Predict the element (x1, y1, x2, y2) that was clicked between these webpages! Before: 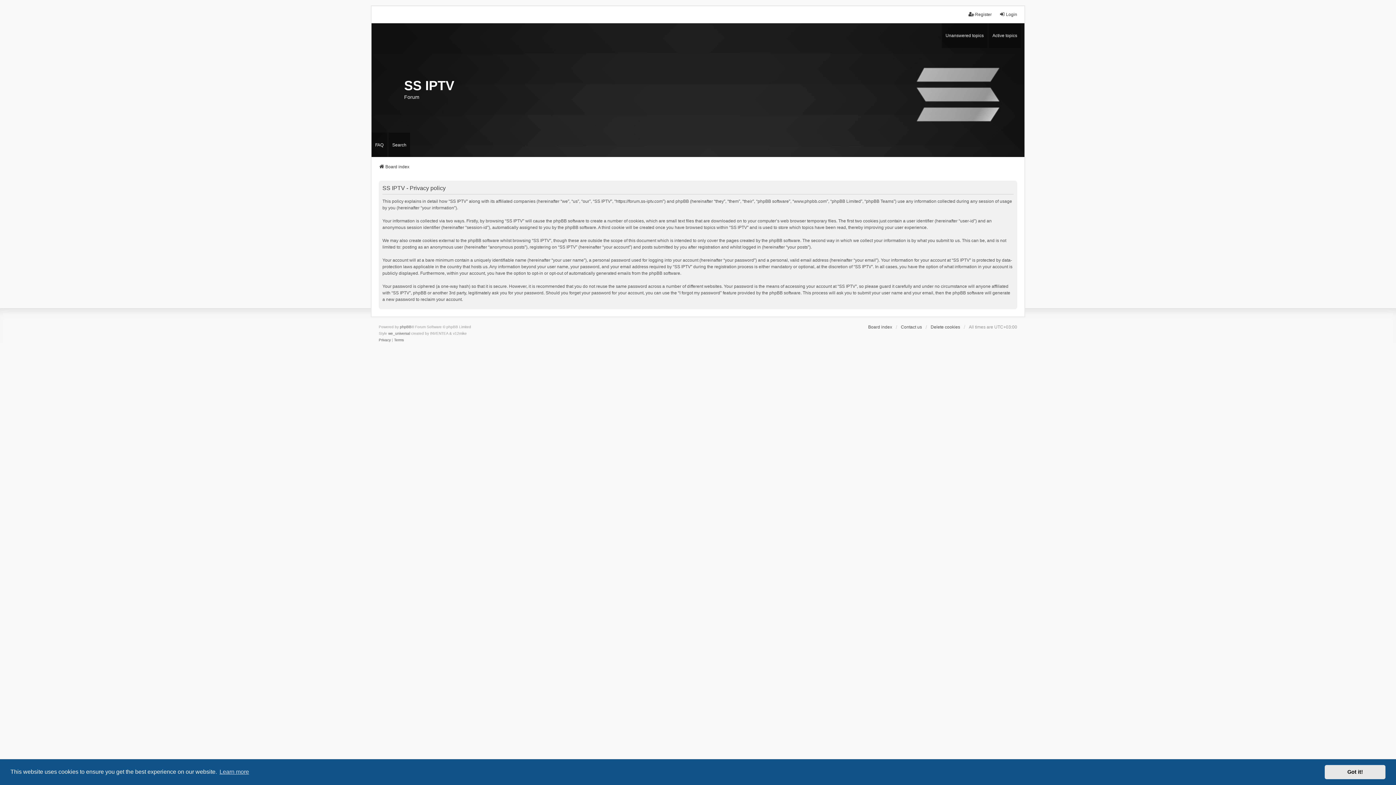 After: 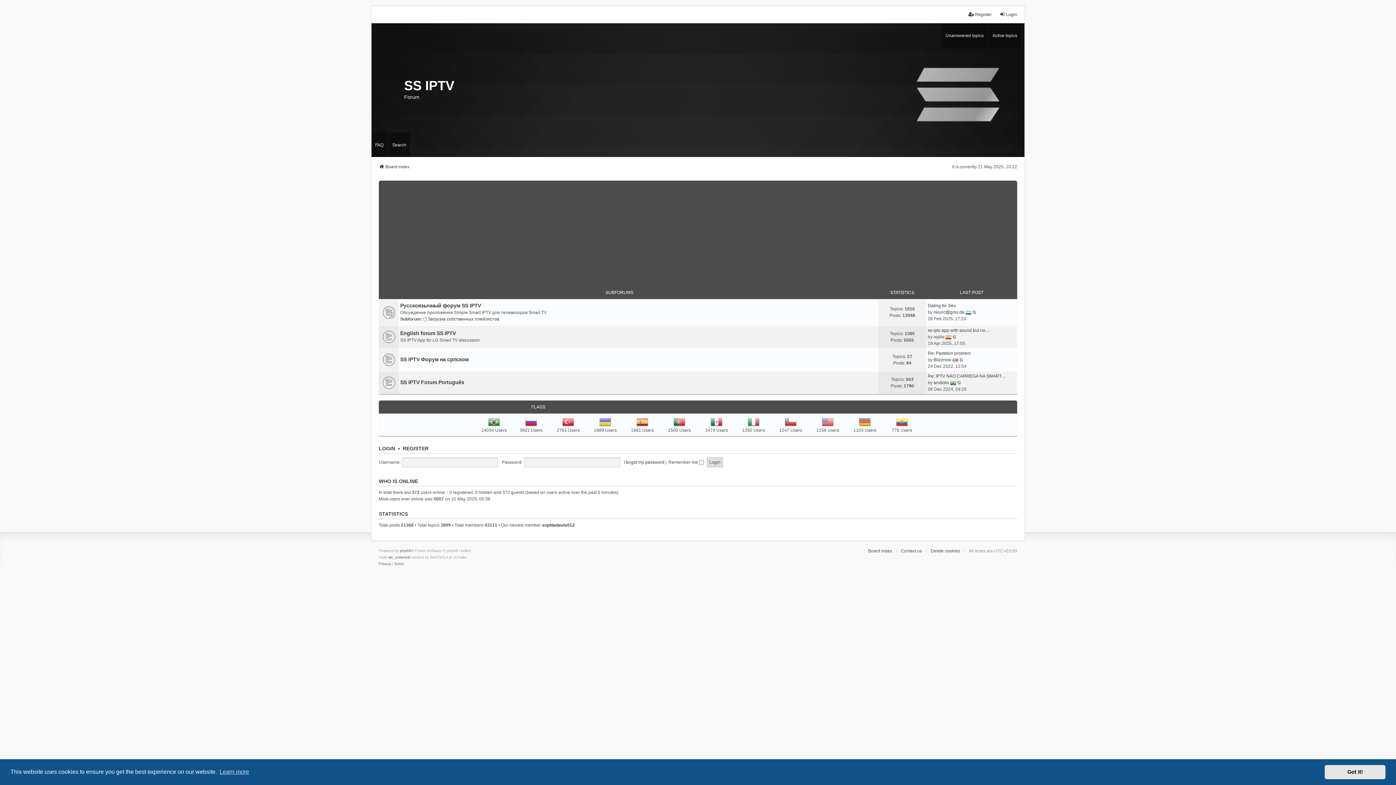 Action: label: Board index bbox: (868, 324, 892, 330)